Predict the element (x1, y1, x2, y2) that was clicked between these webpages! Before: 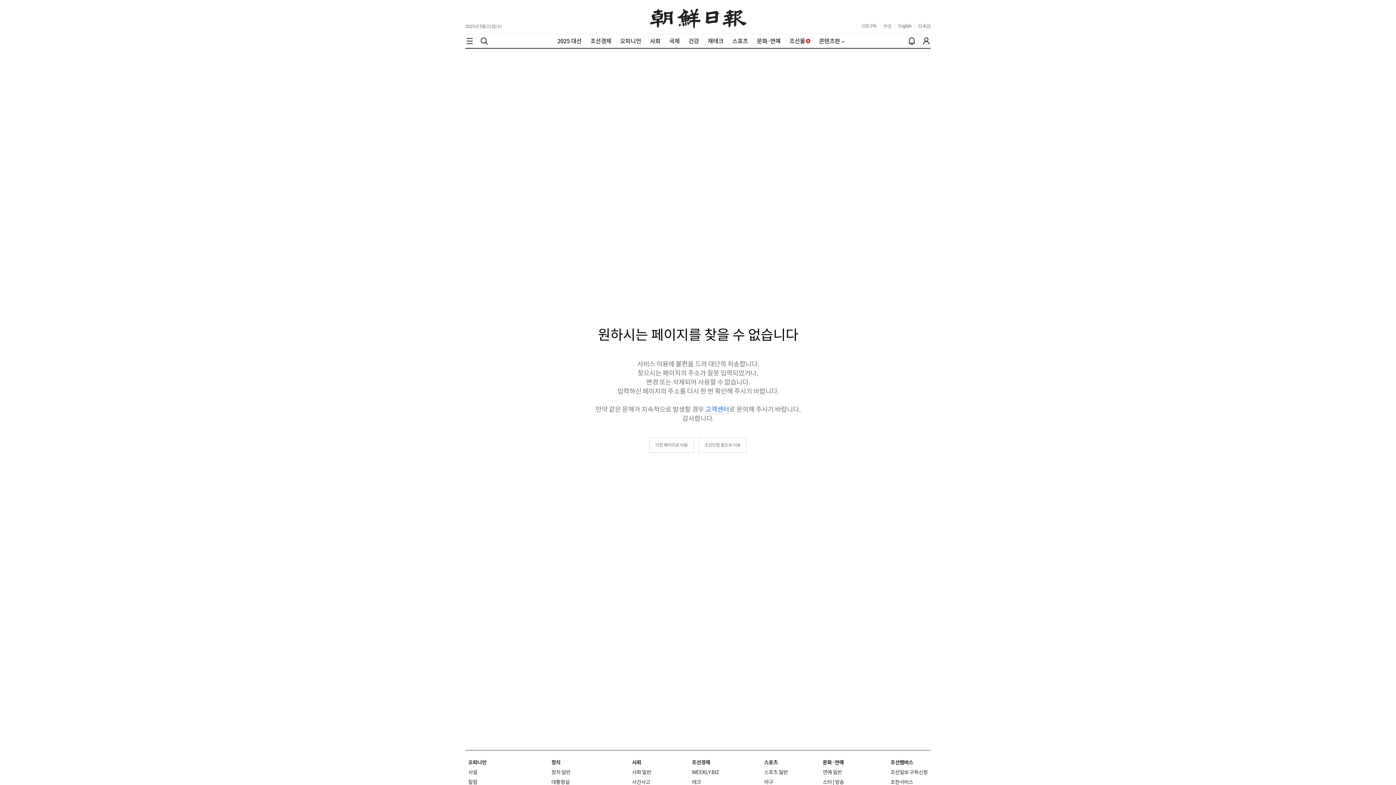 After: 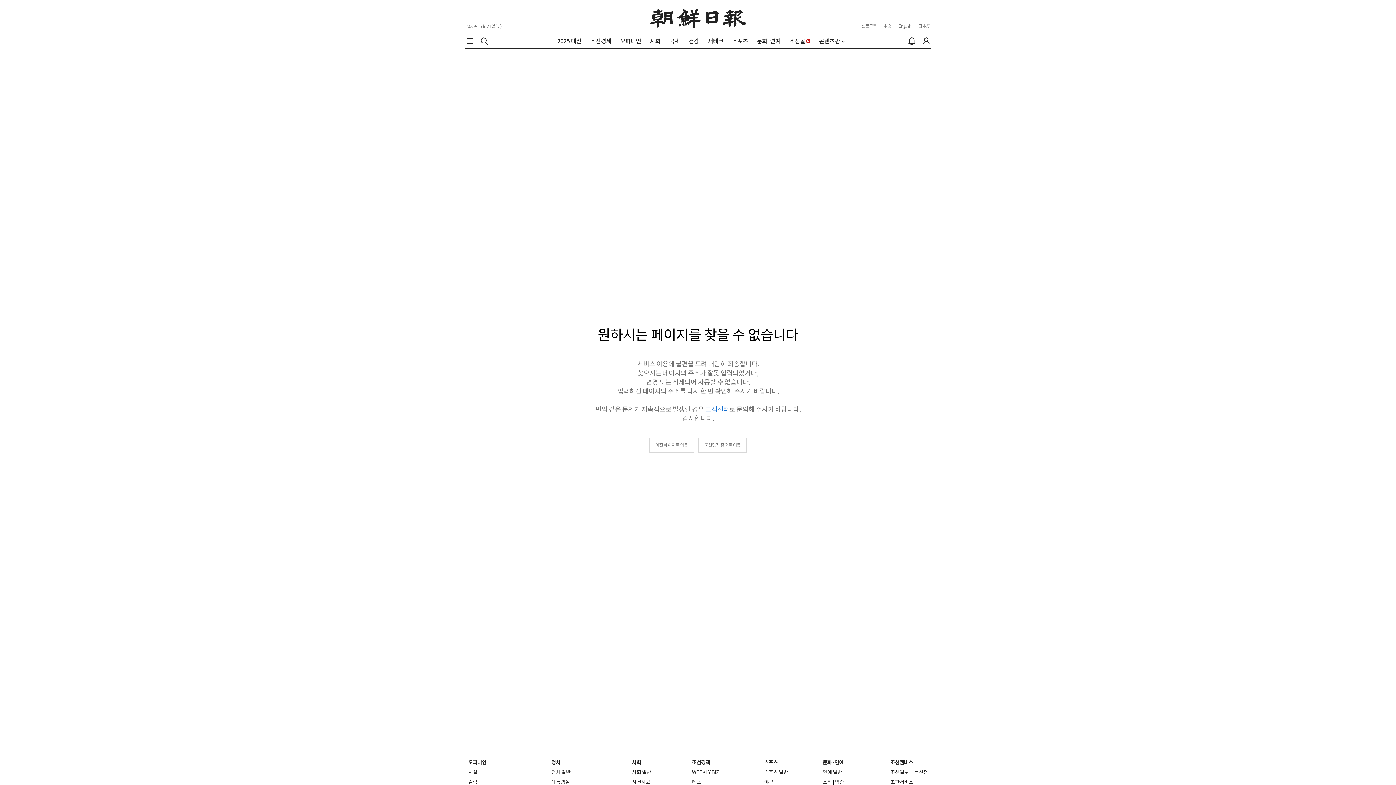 Action: bbox: (705, 405, 729, 414) label: 고객센터